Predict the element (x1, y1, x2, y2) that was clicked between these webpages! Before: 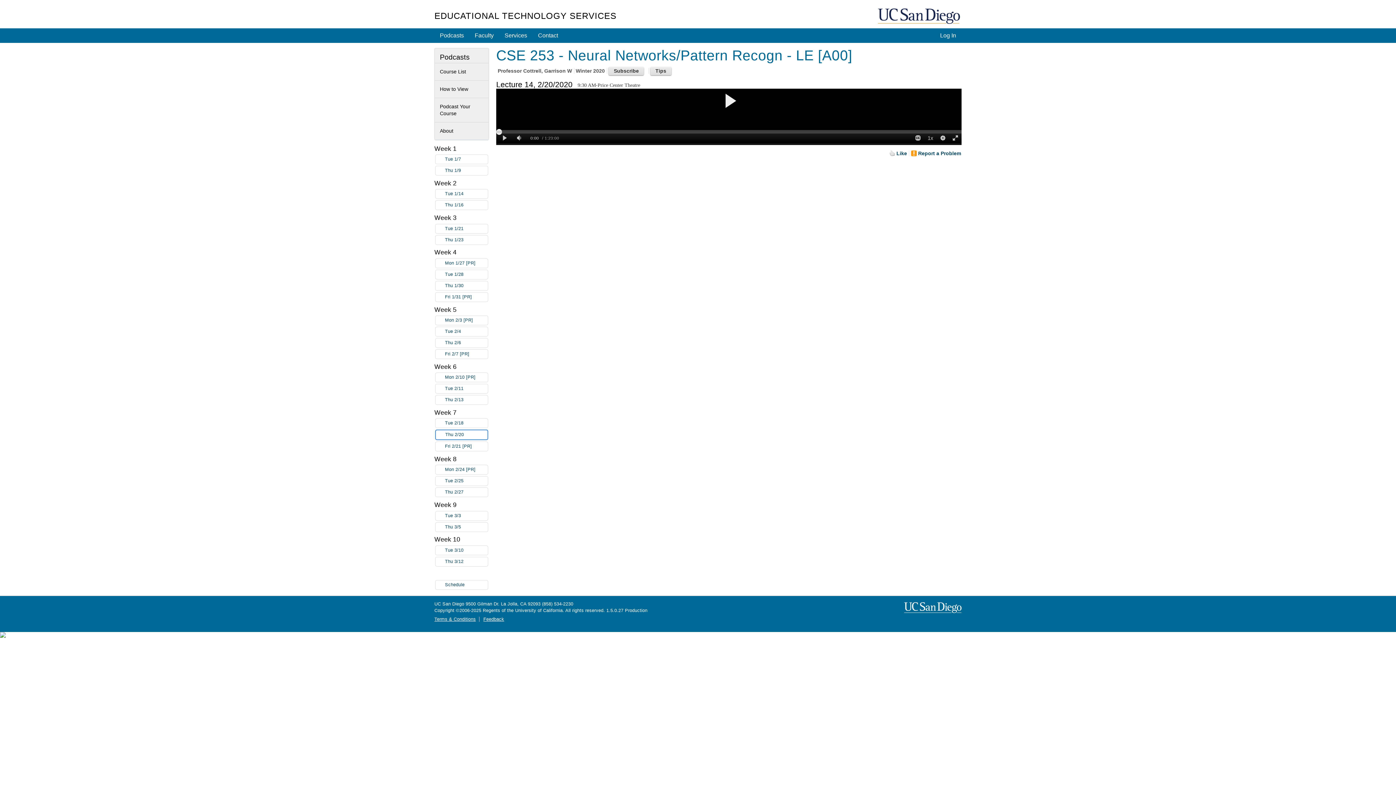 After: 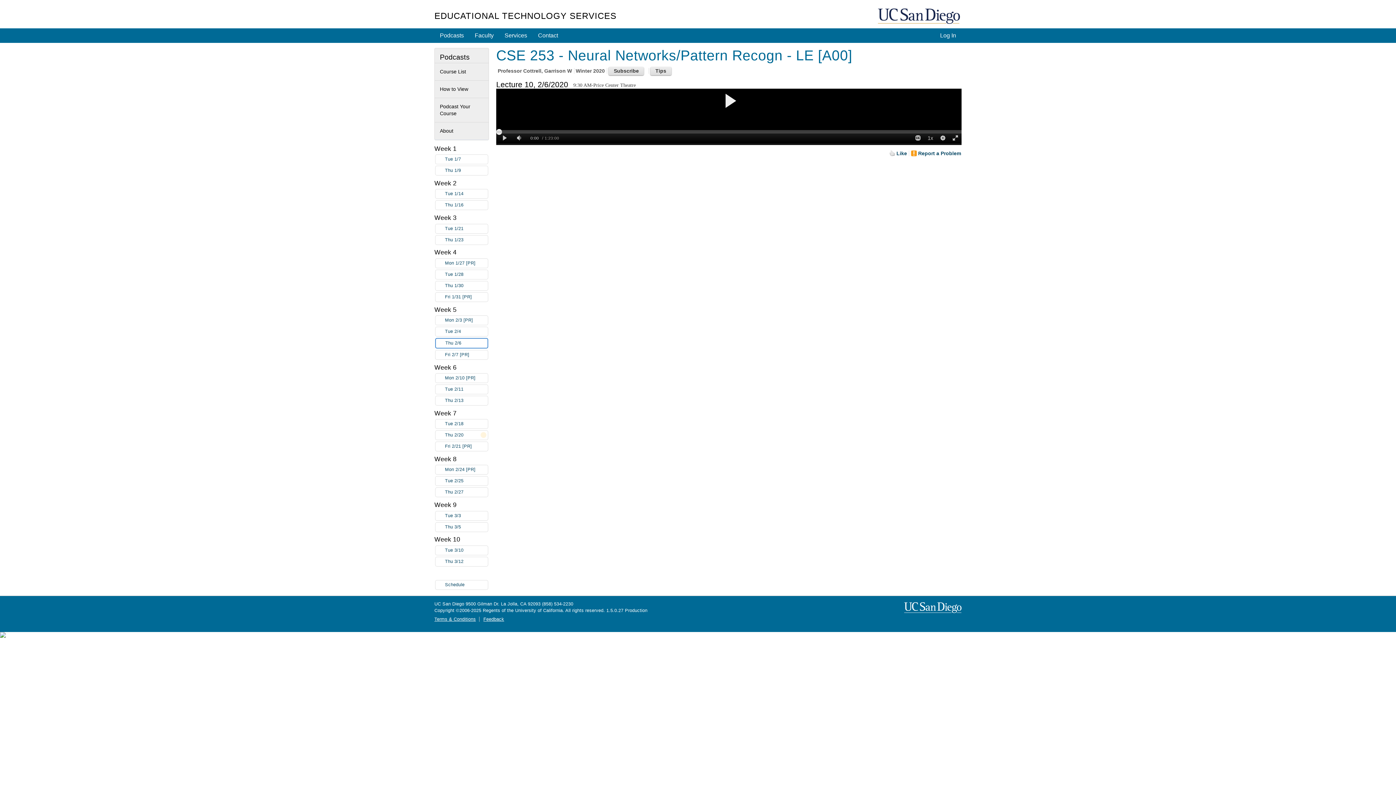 Action: bbox: (435, 338, 488, 347) label: Thu 2/6